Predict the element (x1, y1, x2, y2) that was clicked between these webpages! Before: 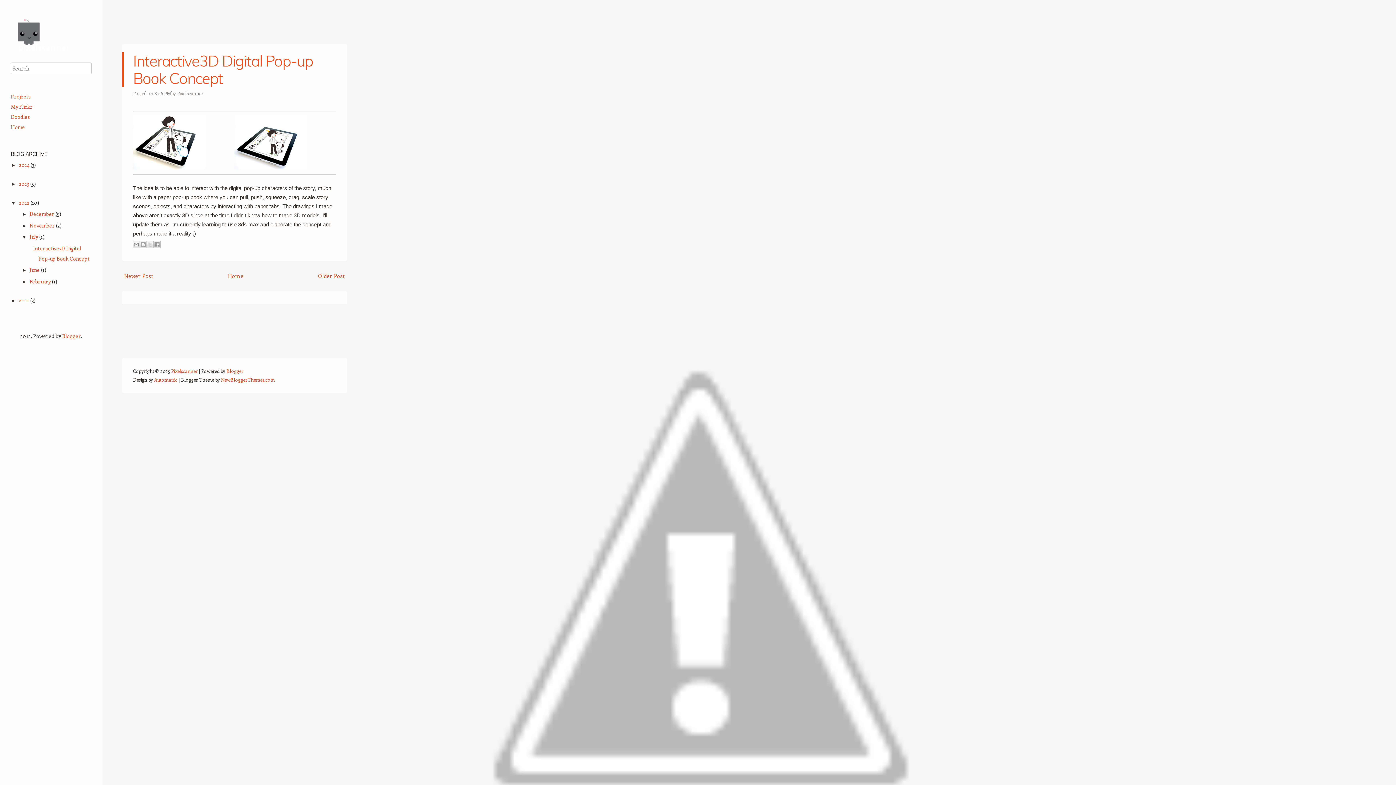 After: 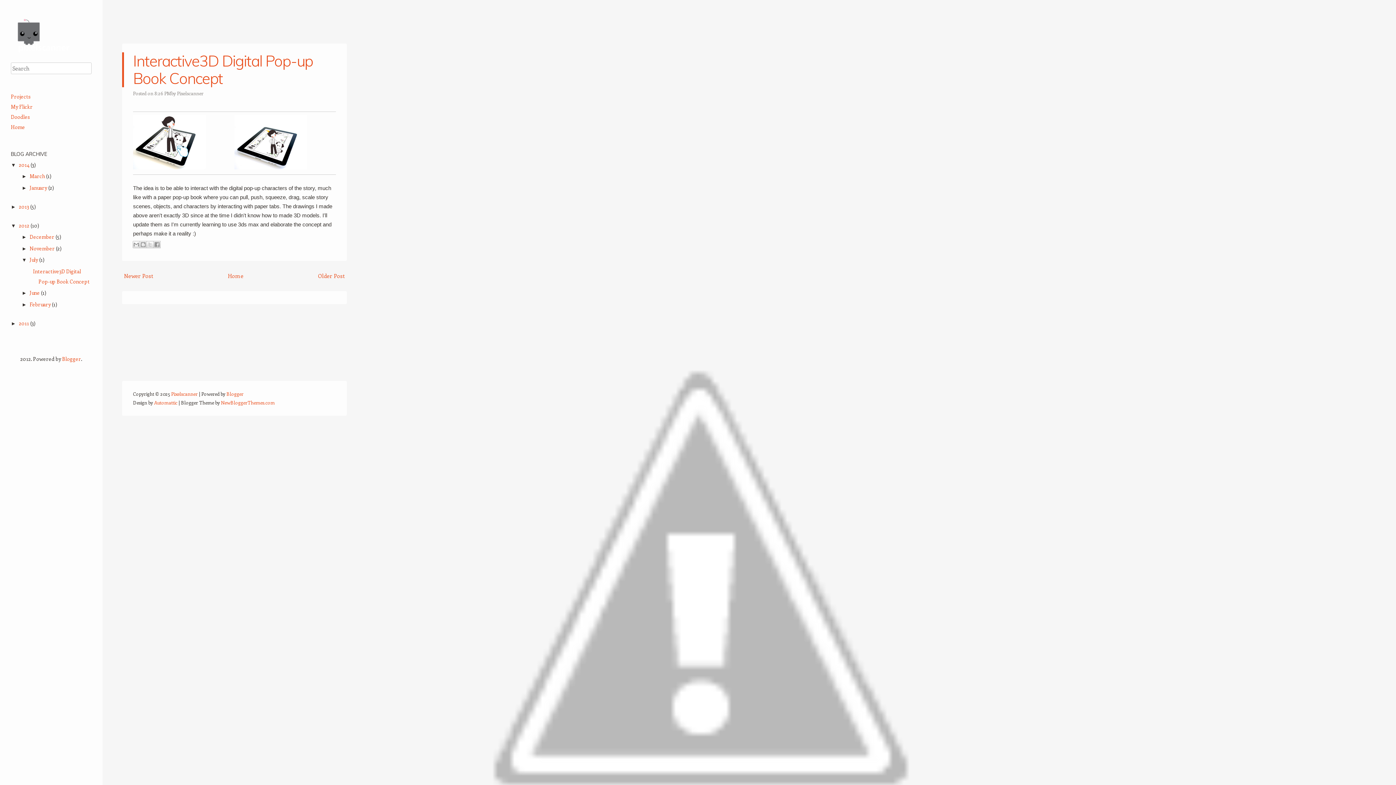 Action: bbox: (10, 162, 18, 167) label: ►  